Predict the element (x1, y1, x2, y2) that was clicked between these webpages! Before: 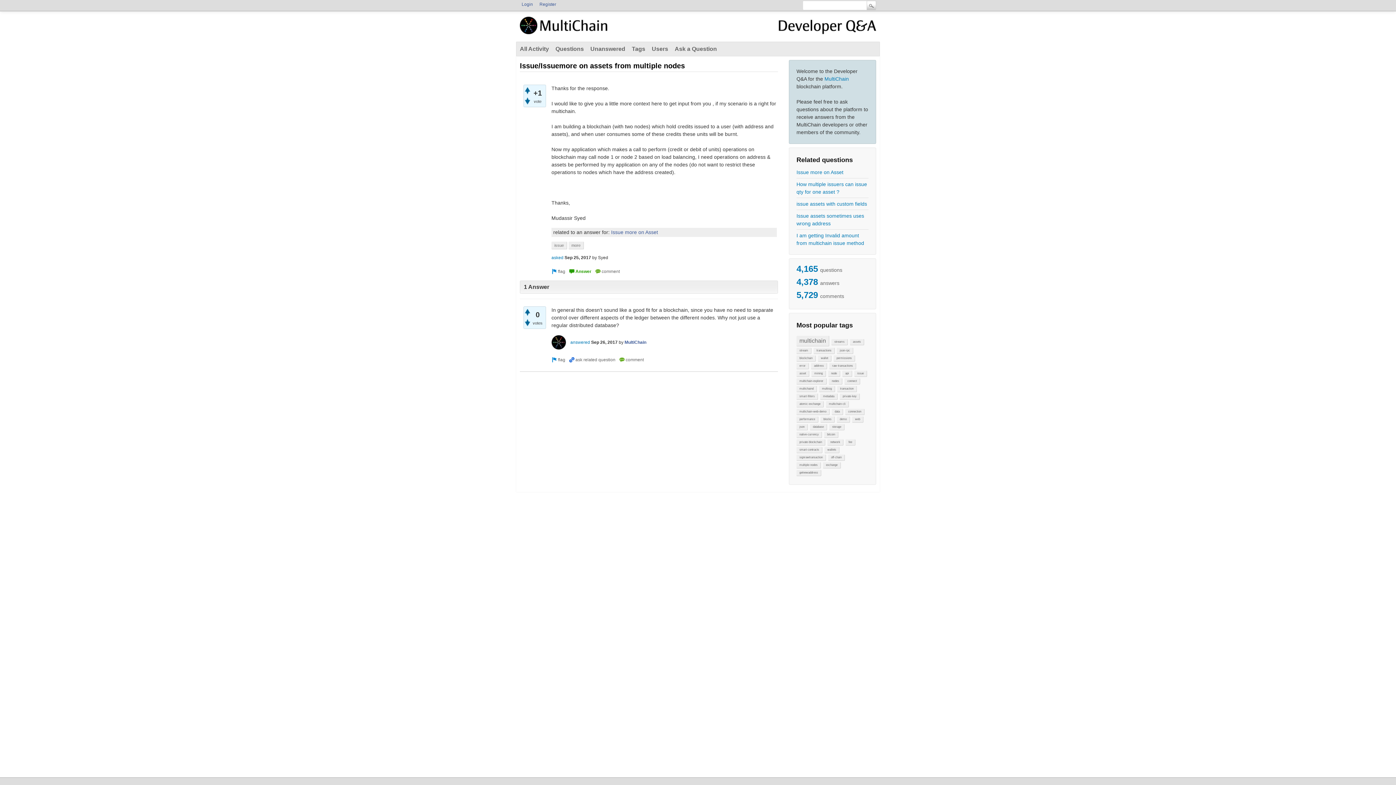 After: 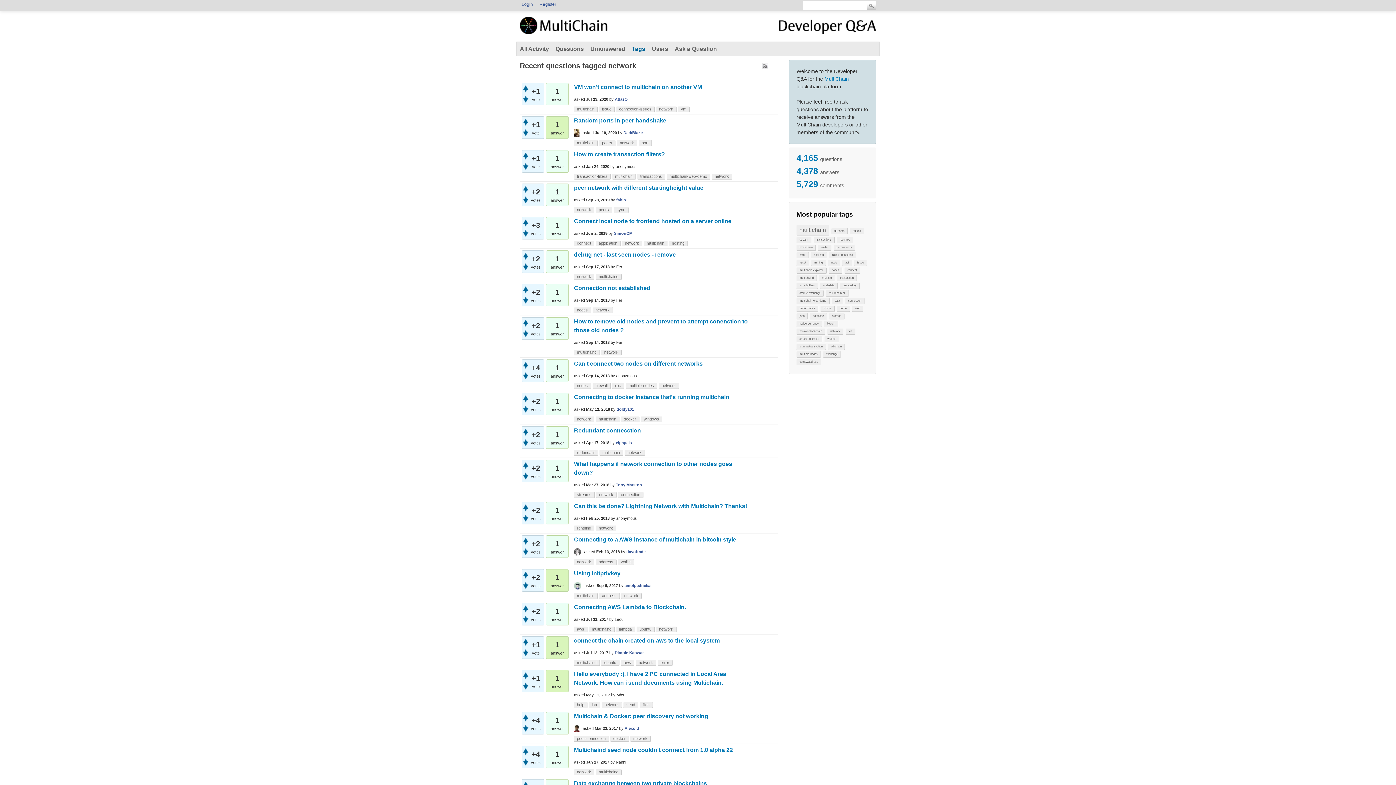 Action: label: network bbox: (827, 439, 843, 445)